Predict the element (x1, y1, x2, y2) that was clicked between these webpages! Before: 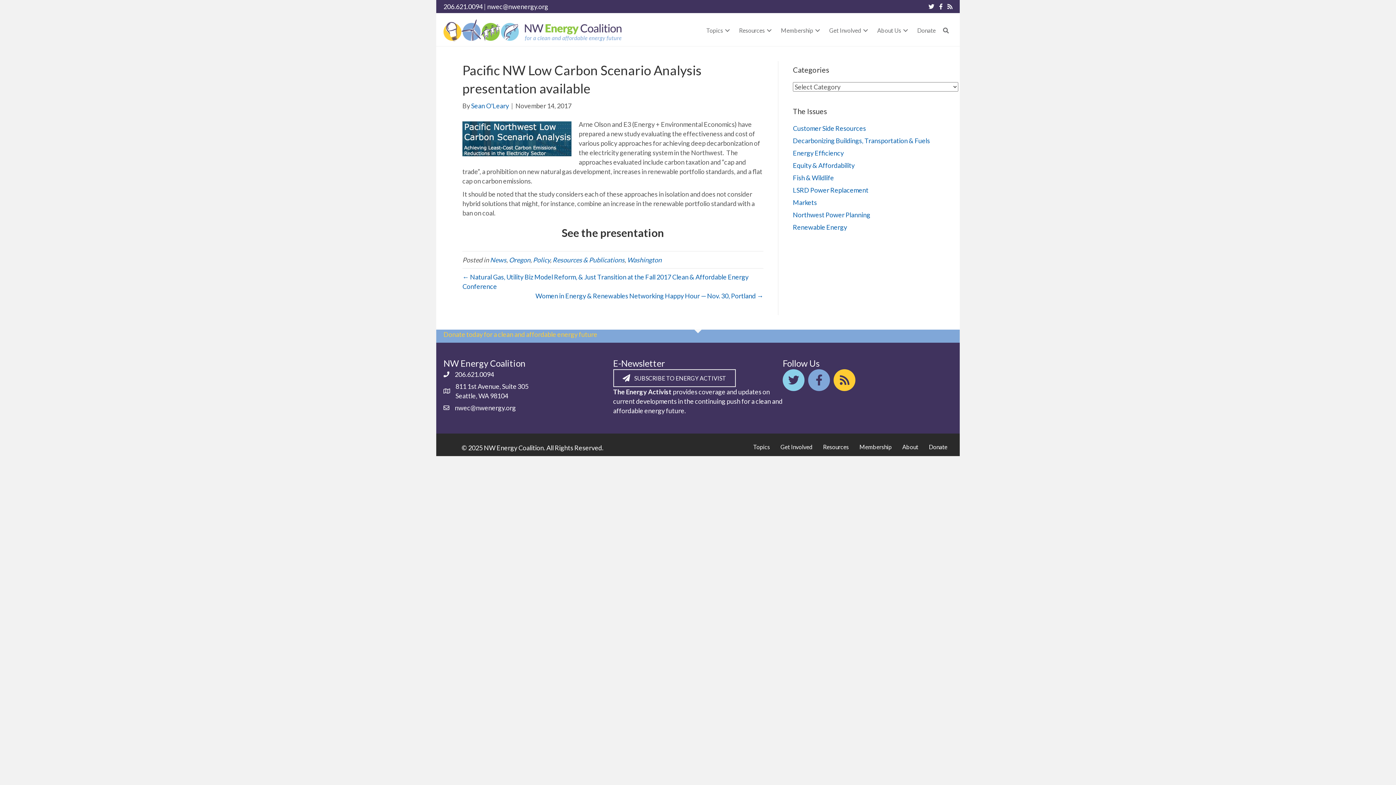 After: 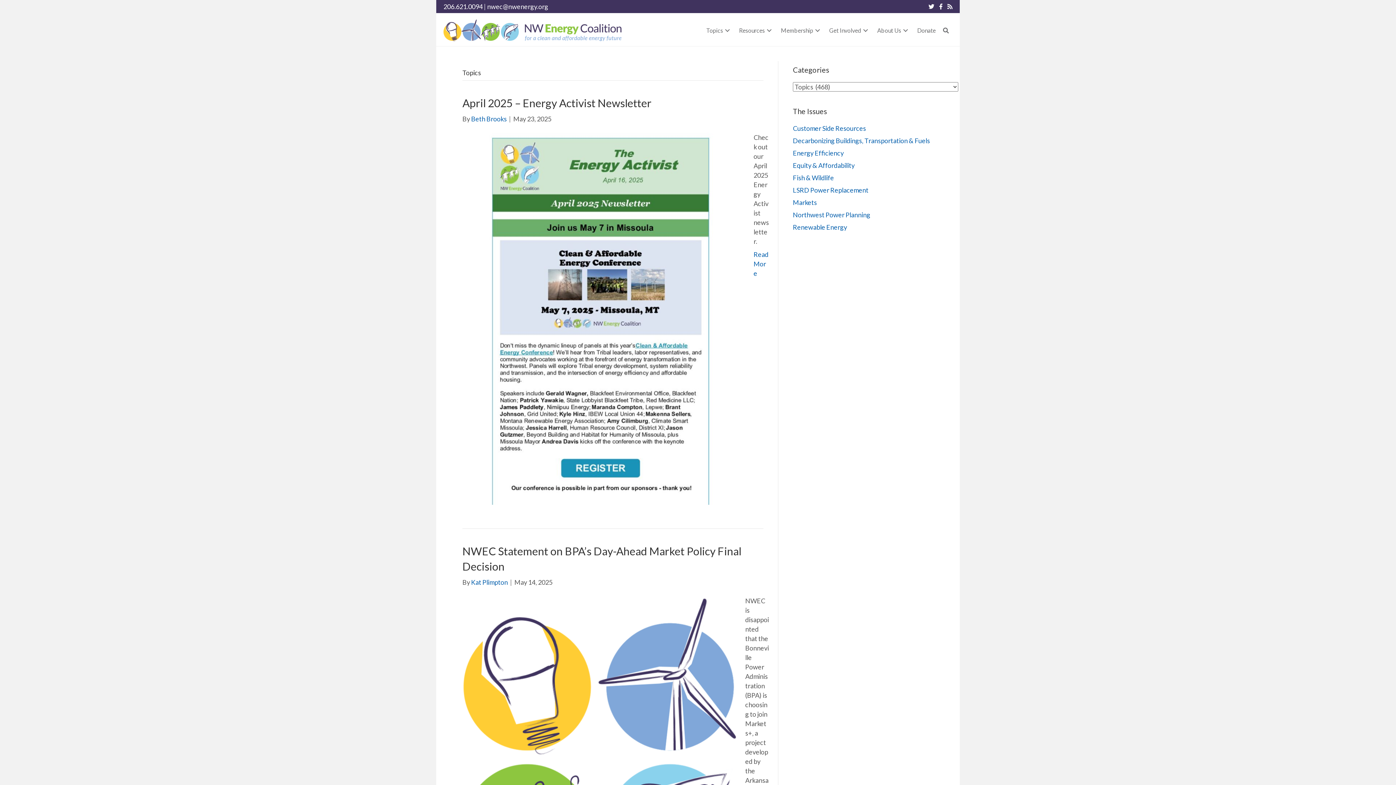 Action: bbox: (702, 22, 735, 38) label: Topics